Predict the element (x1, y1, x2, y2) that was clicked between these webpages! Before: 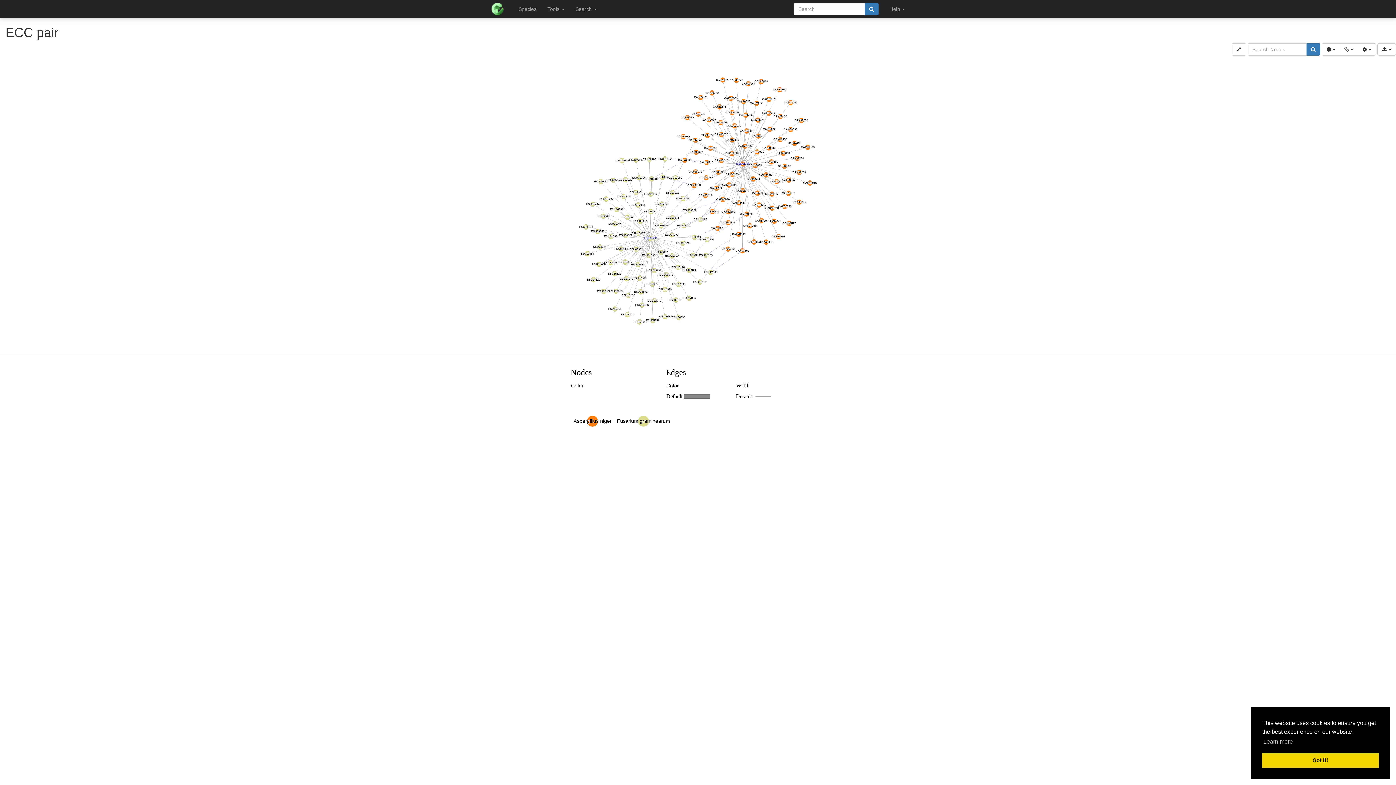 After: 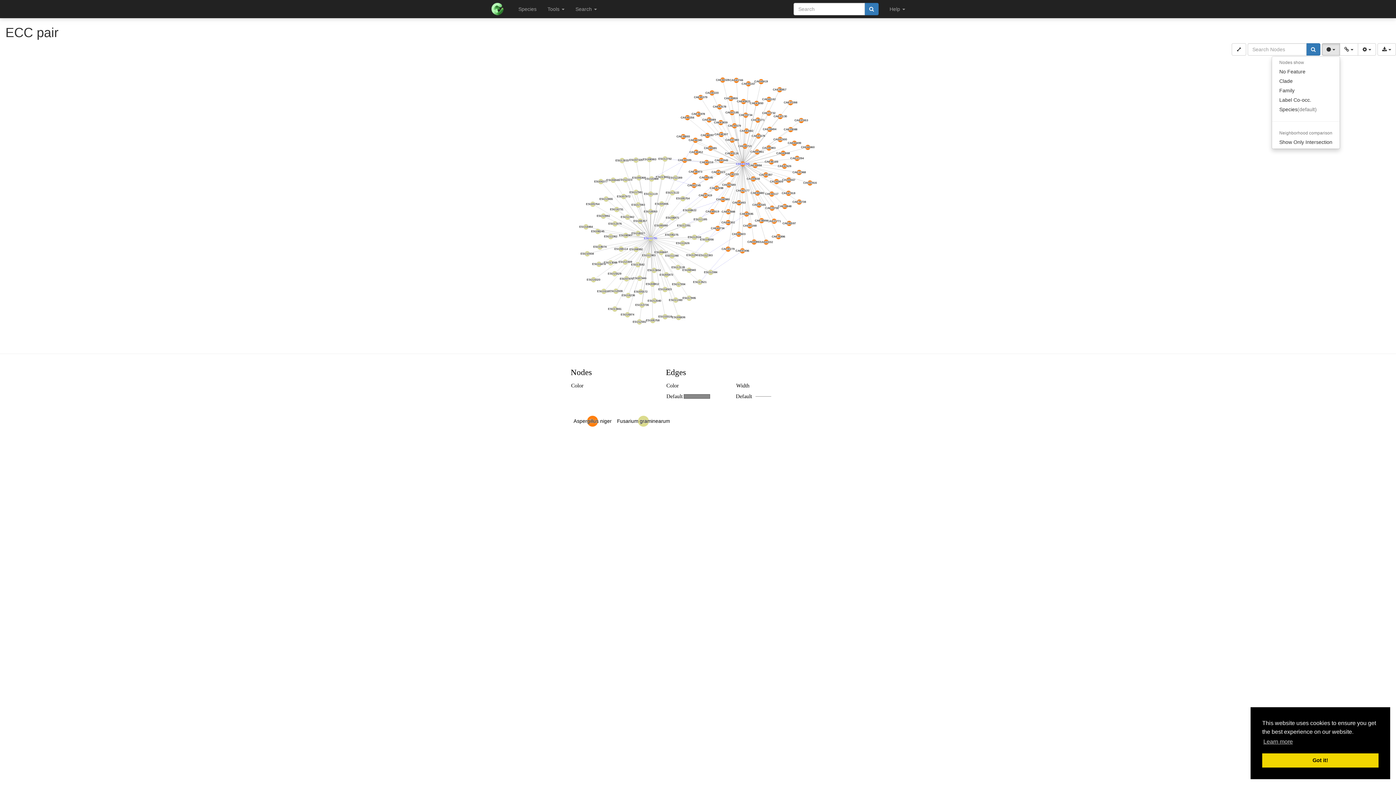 Action: label:   bbox: (1322, 43, 1340, 55)